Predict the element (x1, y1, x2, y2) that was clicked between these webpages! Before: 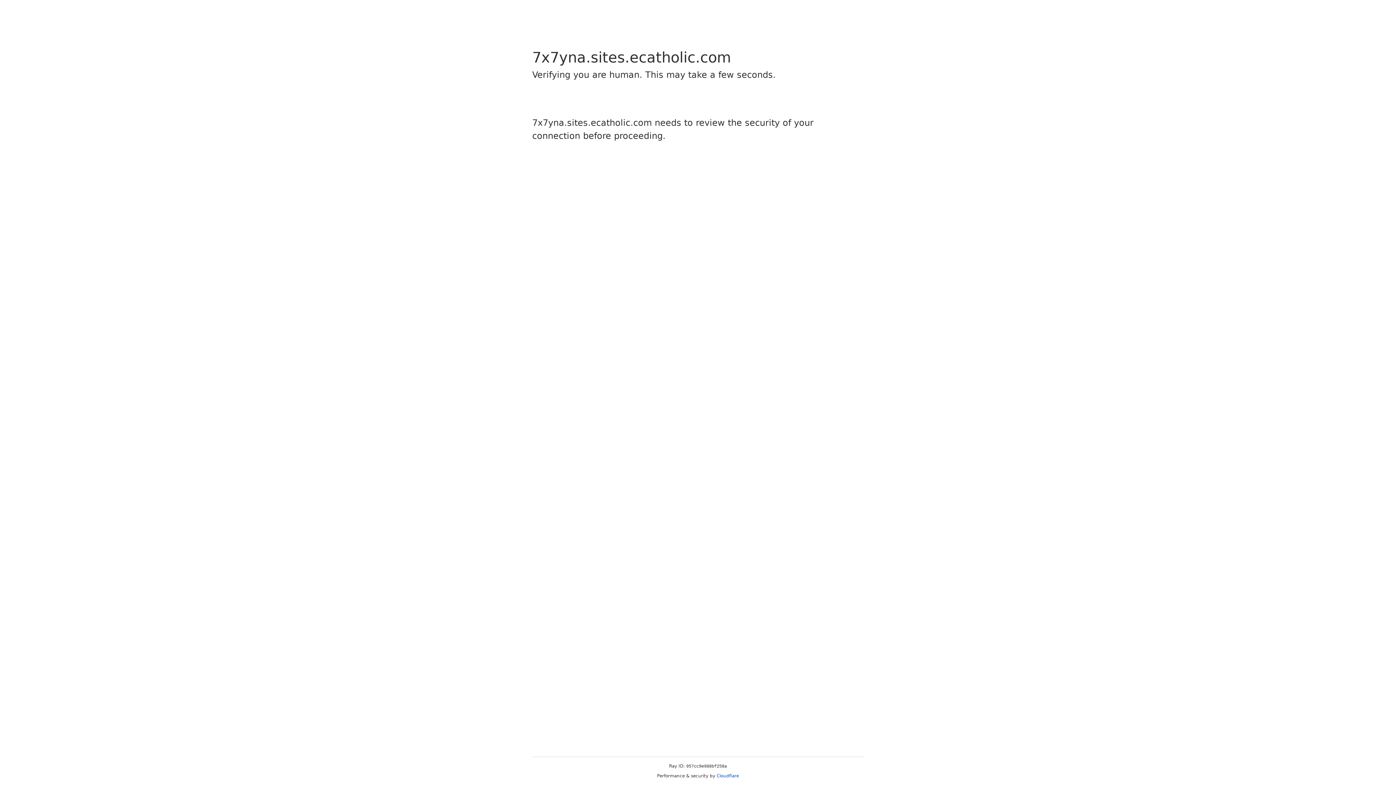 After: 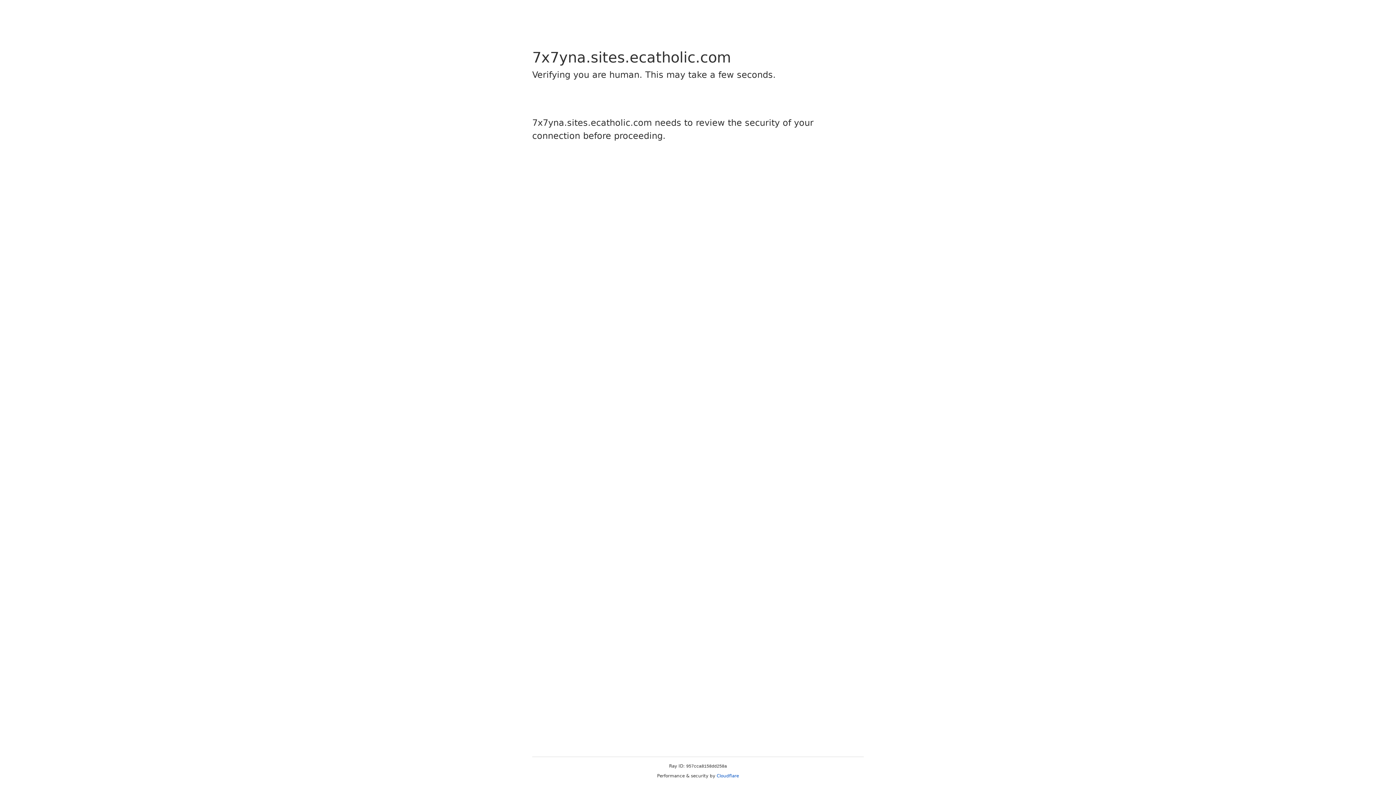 Action: bbox: (716, 773, 739, 778) label: Cloudflare